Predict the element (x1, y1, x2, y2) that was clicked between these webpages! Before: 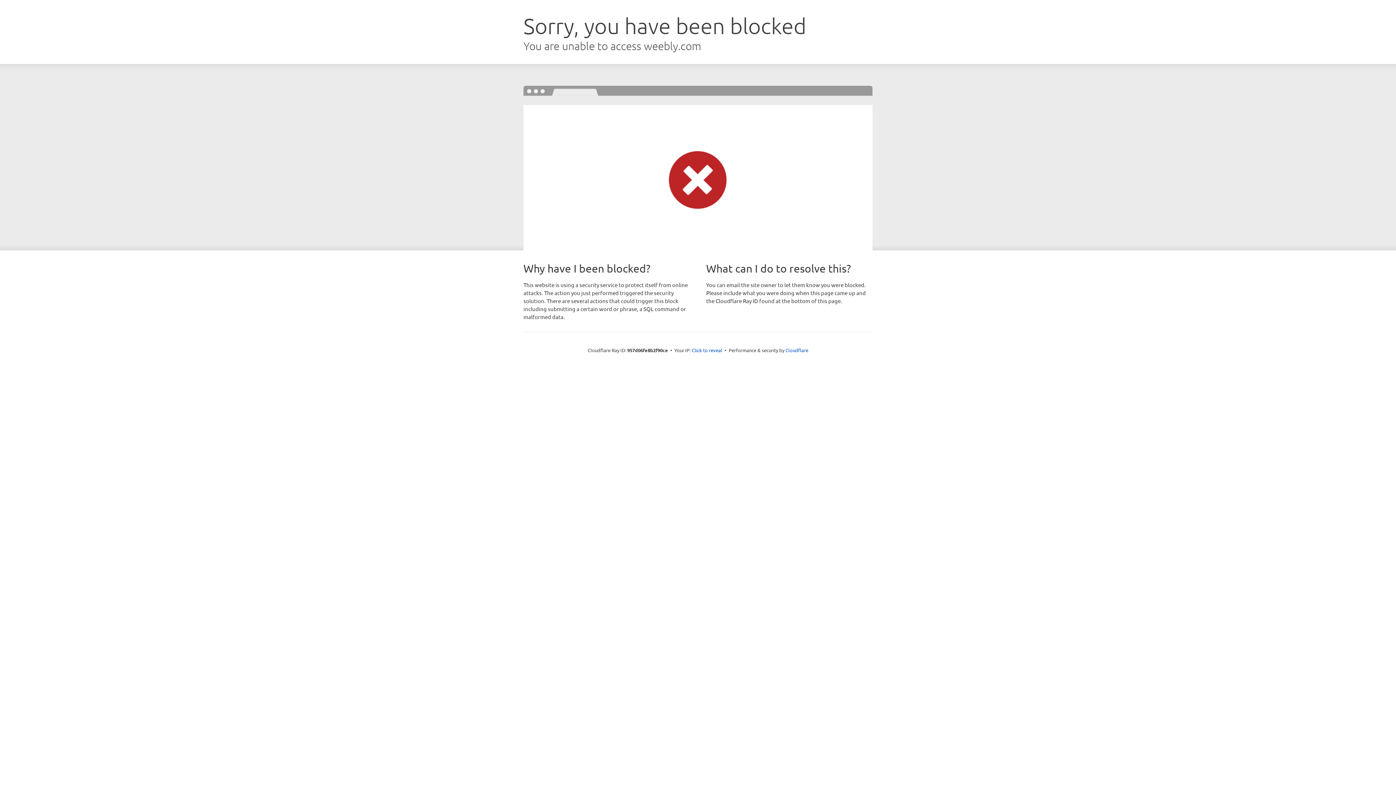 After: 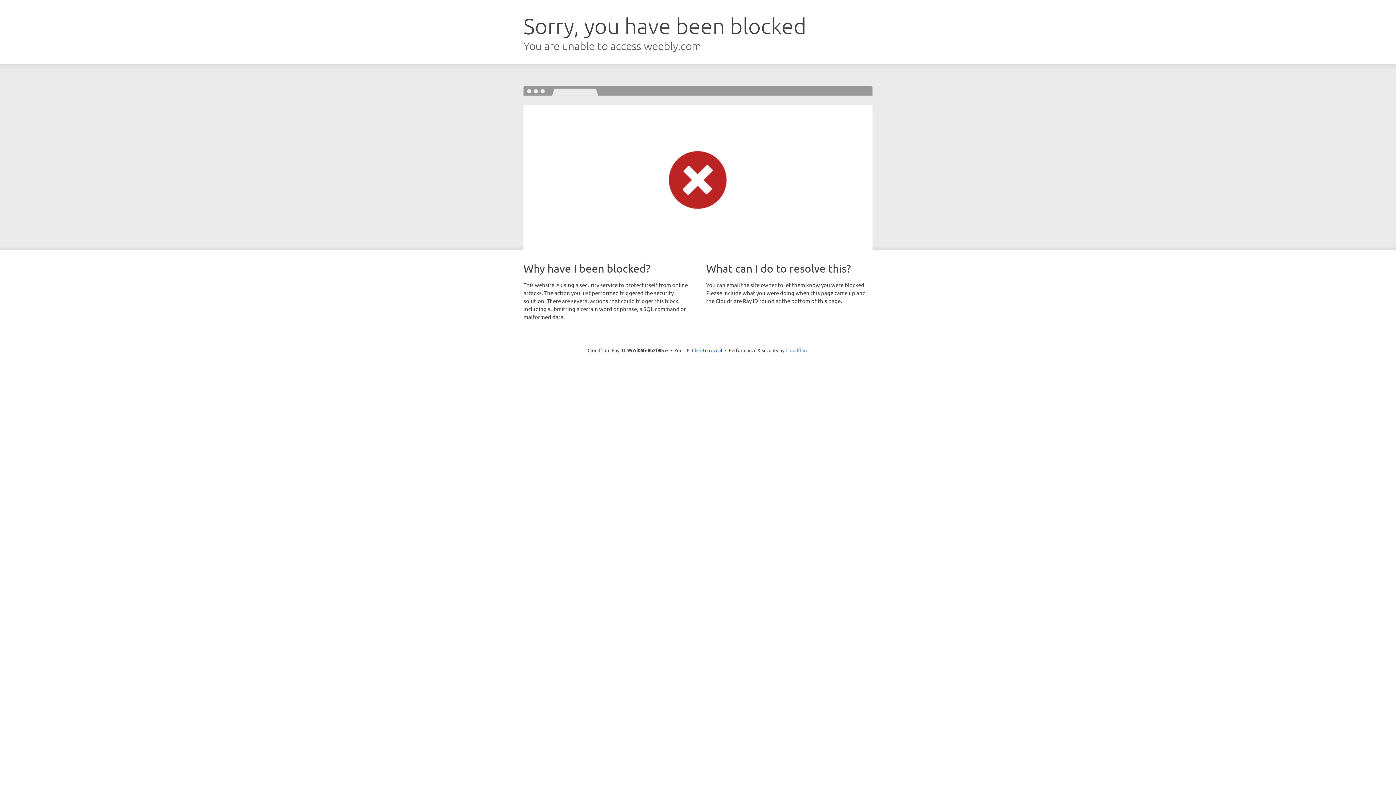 Action: label: Cloudflare bbox: (785, 347, 808, 353)